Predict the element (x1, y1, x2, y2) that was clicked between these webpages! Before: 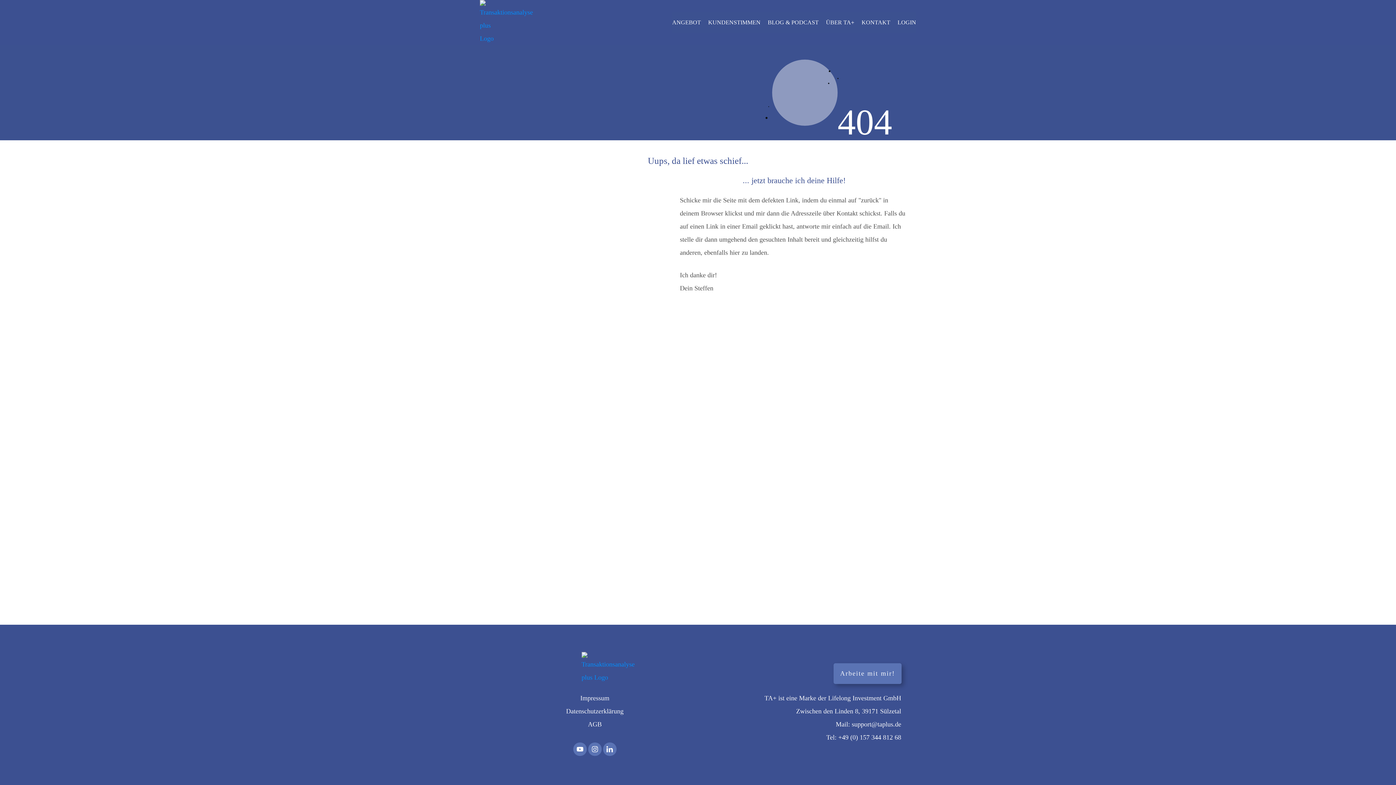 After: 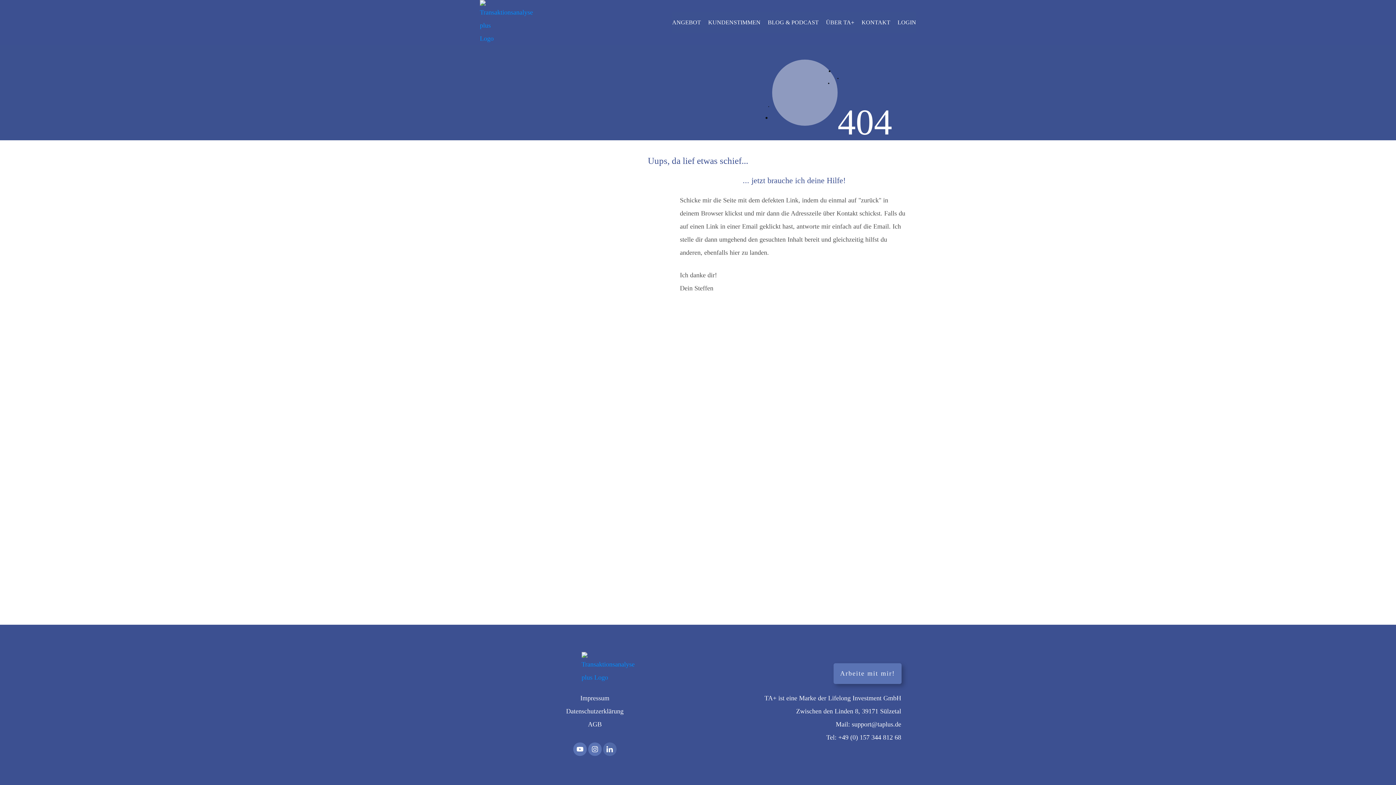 Action: bbox: (603, 743, 616, 756)